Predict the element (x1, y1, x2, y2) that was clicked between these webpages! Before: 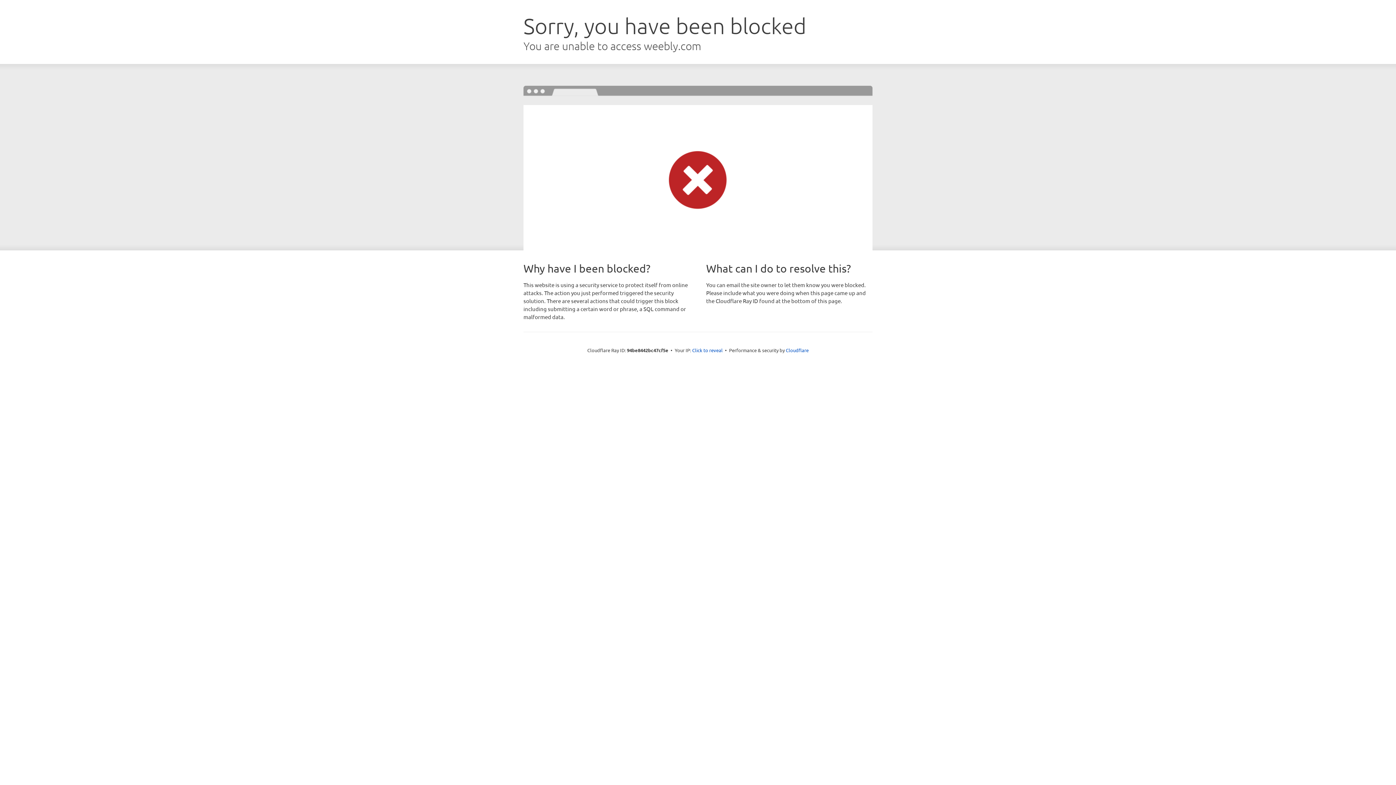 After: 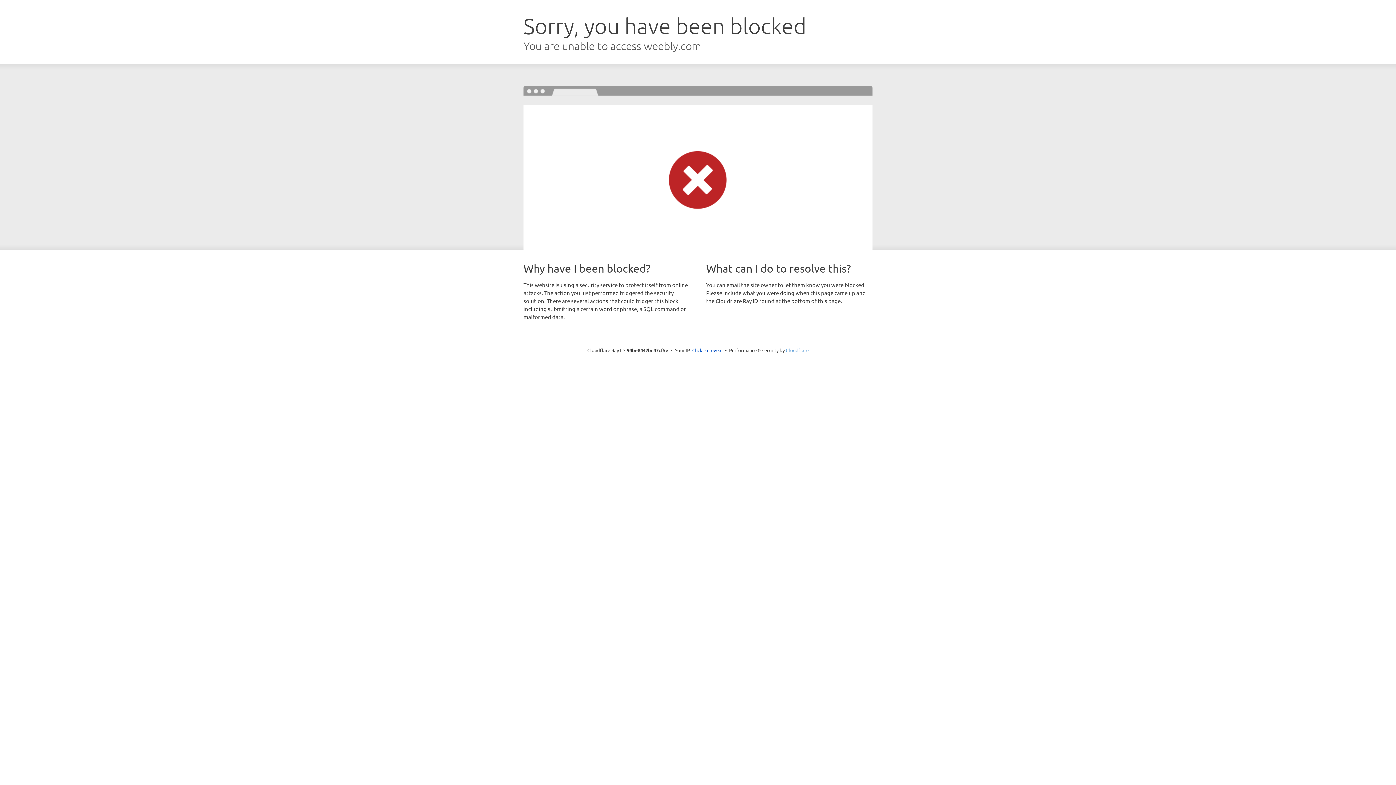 Action: label: Cloudflare bbox: (786, 347, 808, 353)